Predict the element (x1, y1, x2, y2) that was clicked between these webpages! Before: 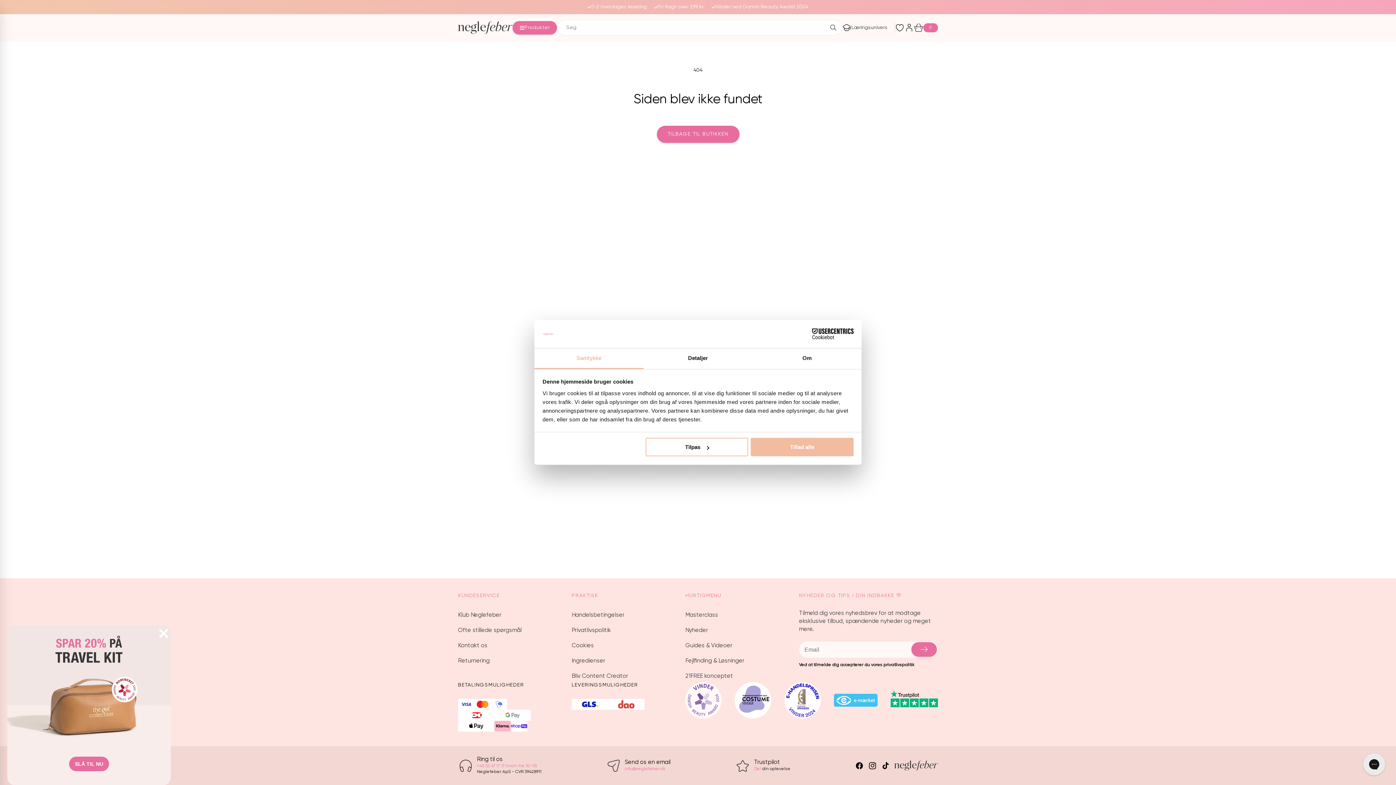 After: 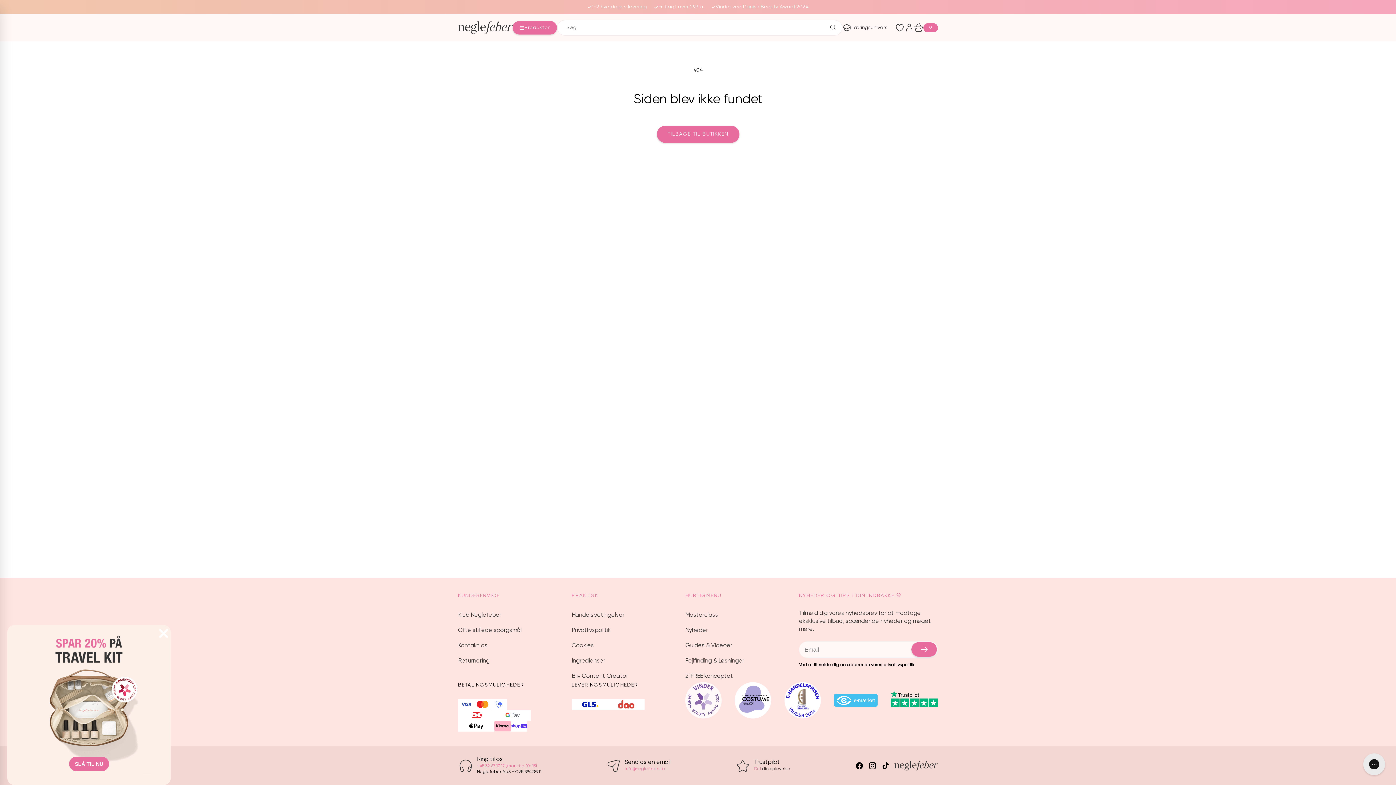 Action: bbox: (751, 438, 853, 456) label: Tillad alle